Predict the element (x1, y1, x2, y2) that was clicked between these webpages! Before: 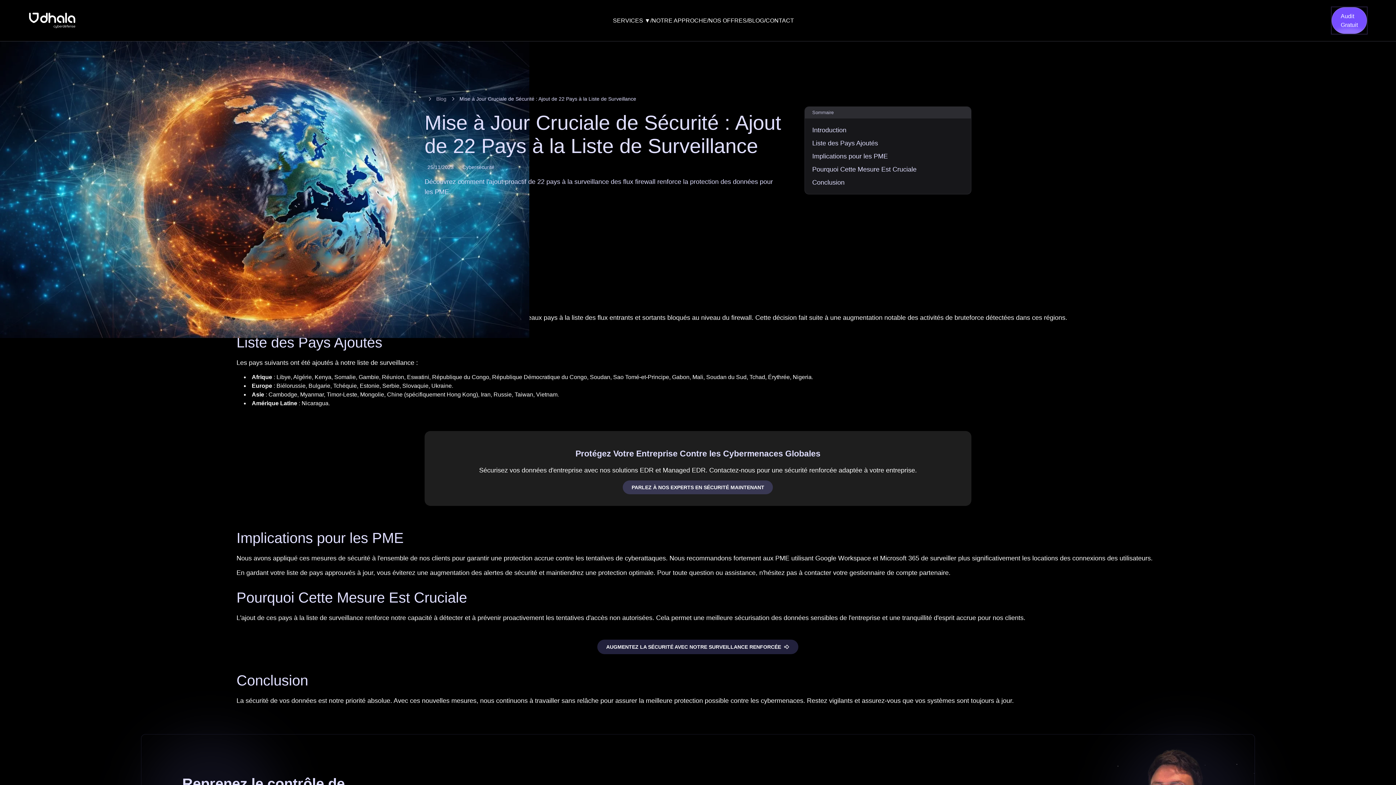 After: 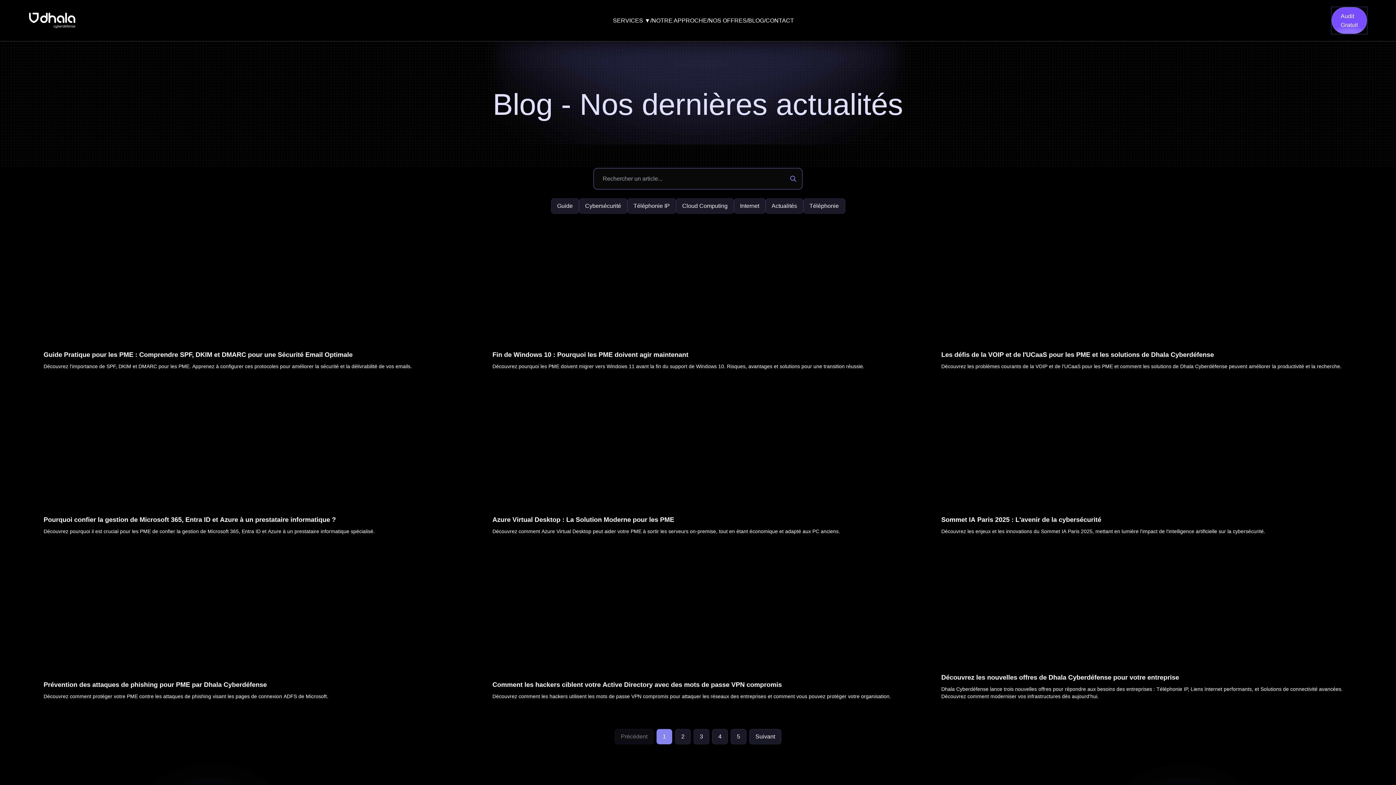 Action: label: Blog bbox: (436, 95, 446, 102)